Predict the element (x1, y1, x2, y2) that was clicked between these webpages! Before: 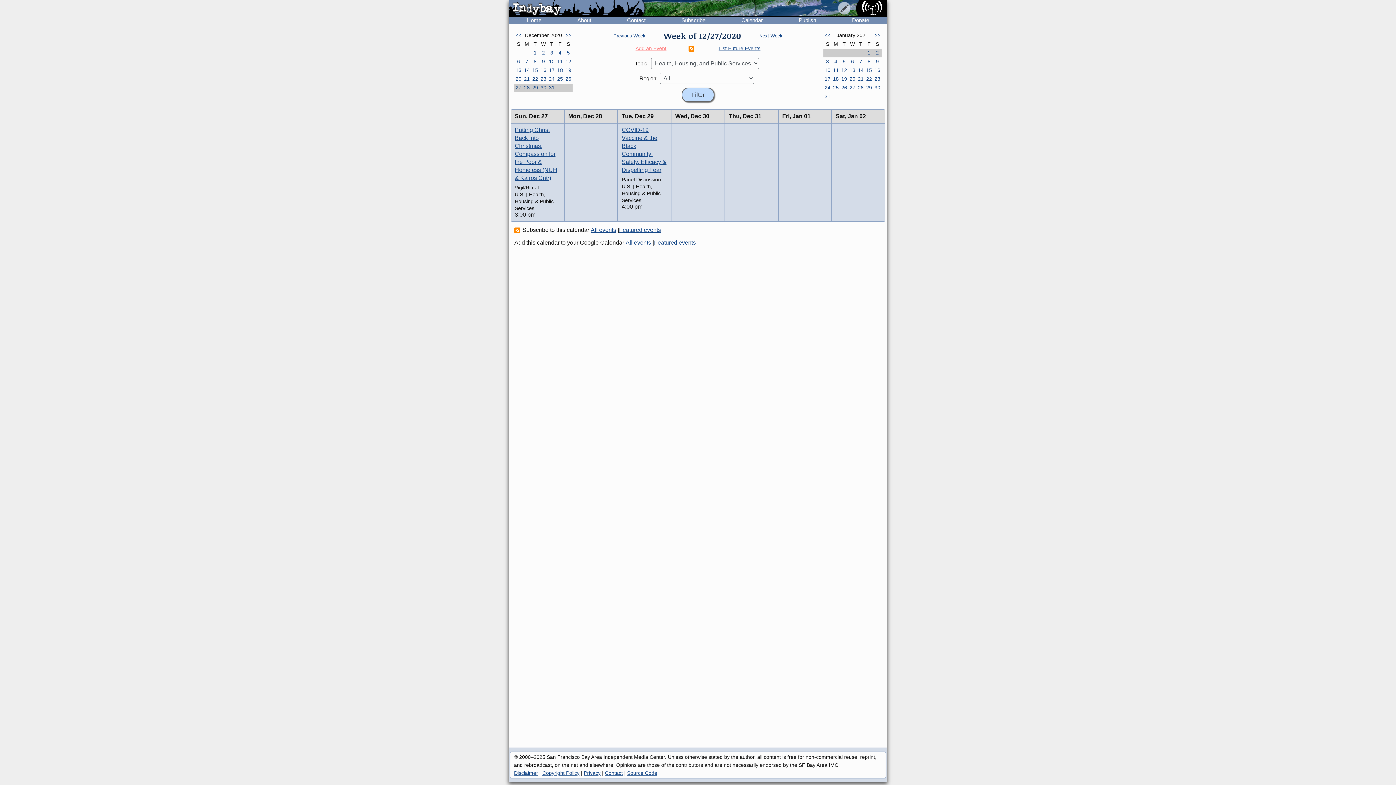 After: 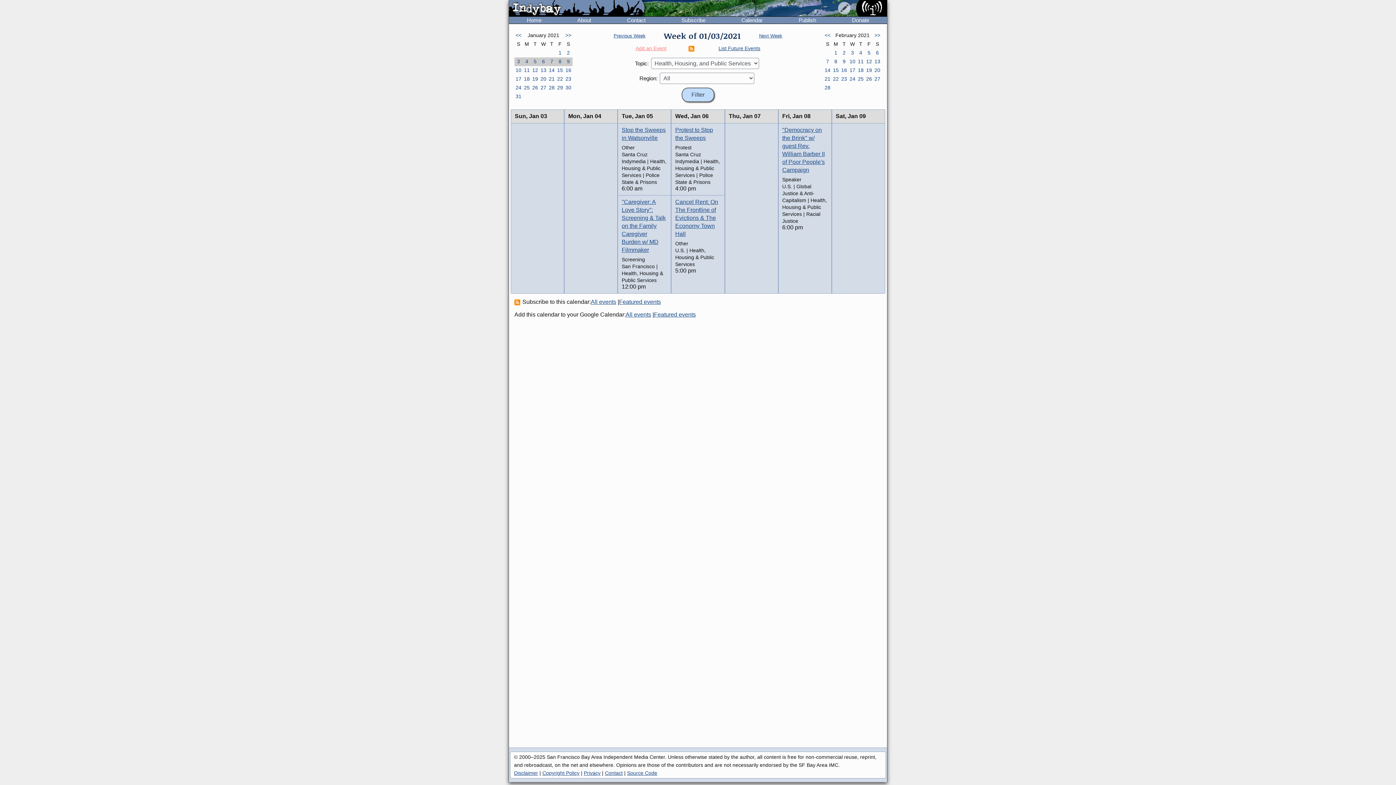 Action: bbox: (873, 31, 881, 40) label: >>